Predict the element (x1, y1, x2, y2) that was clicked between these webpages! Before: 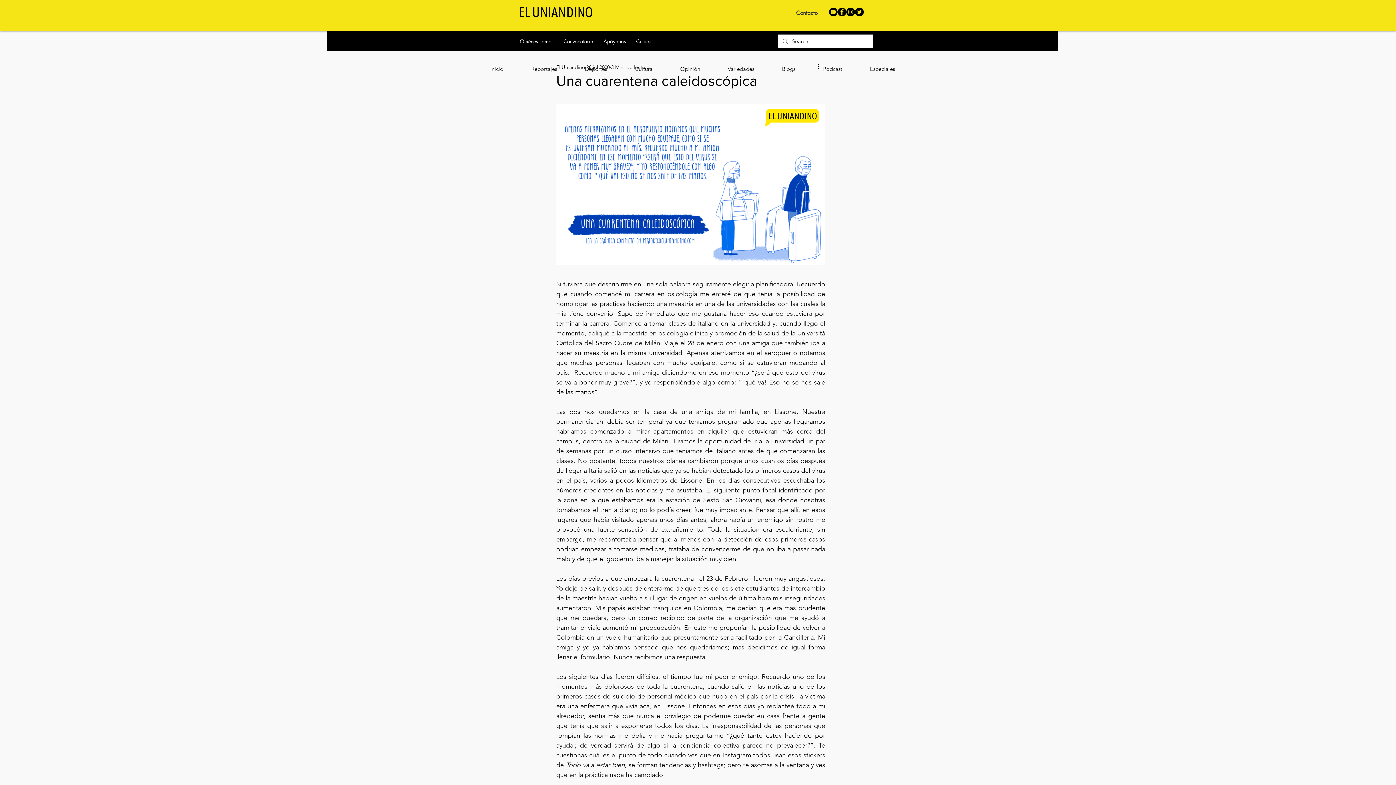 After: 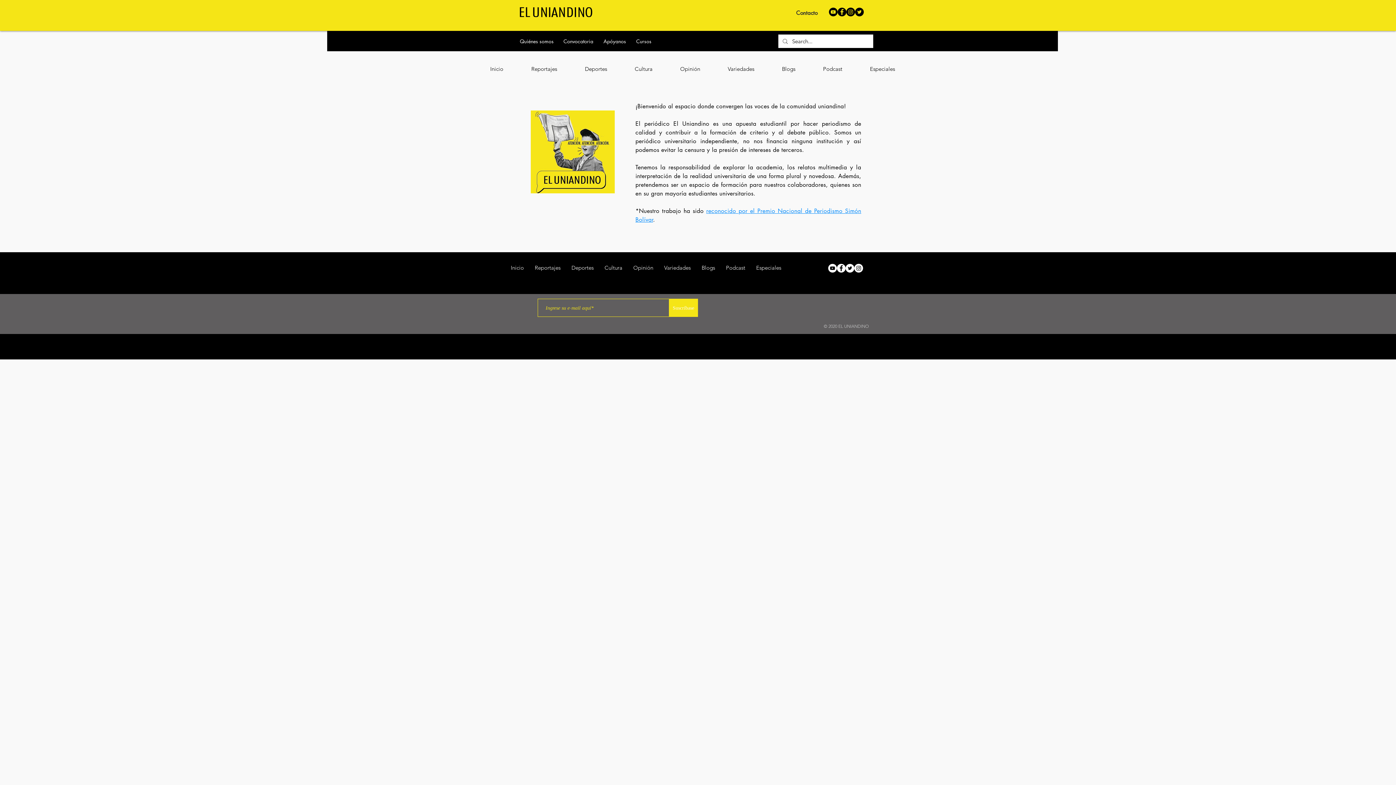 Action: bbox: (520, 37, 553, 44) label: Quiénes somos